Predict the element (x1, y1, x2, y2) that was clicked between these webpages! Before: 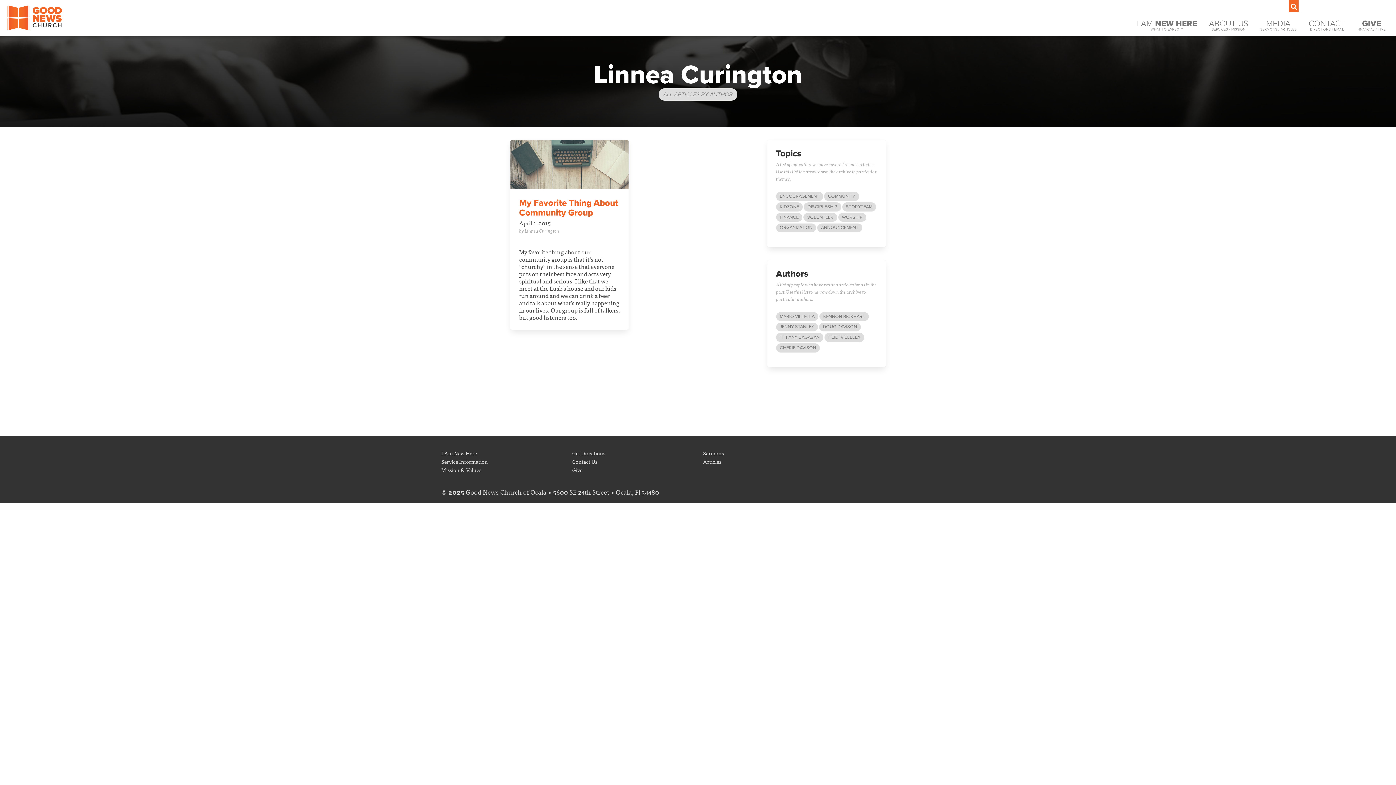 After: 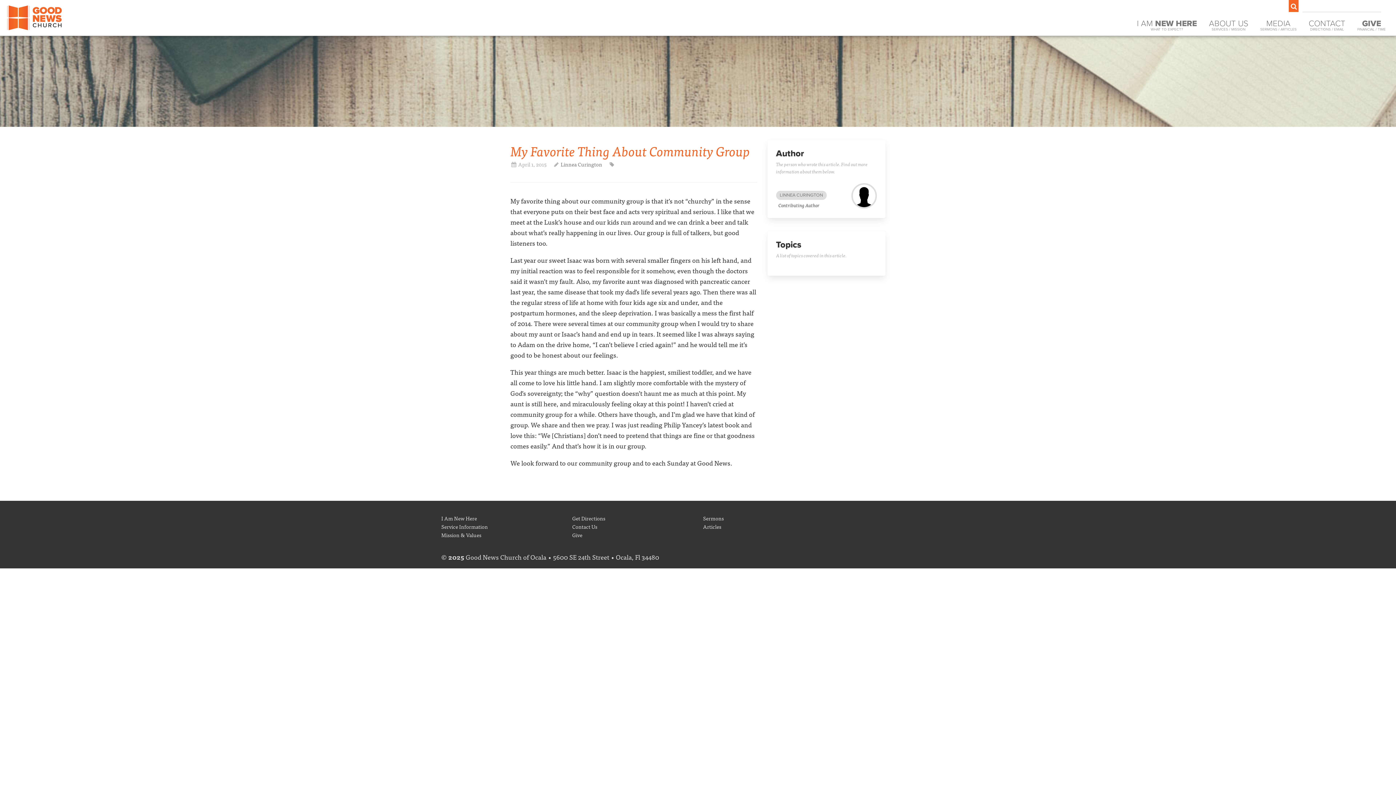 Action: label: My Favorite Thing About Community Group bbox: (519, 197, 618, 218)